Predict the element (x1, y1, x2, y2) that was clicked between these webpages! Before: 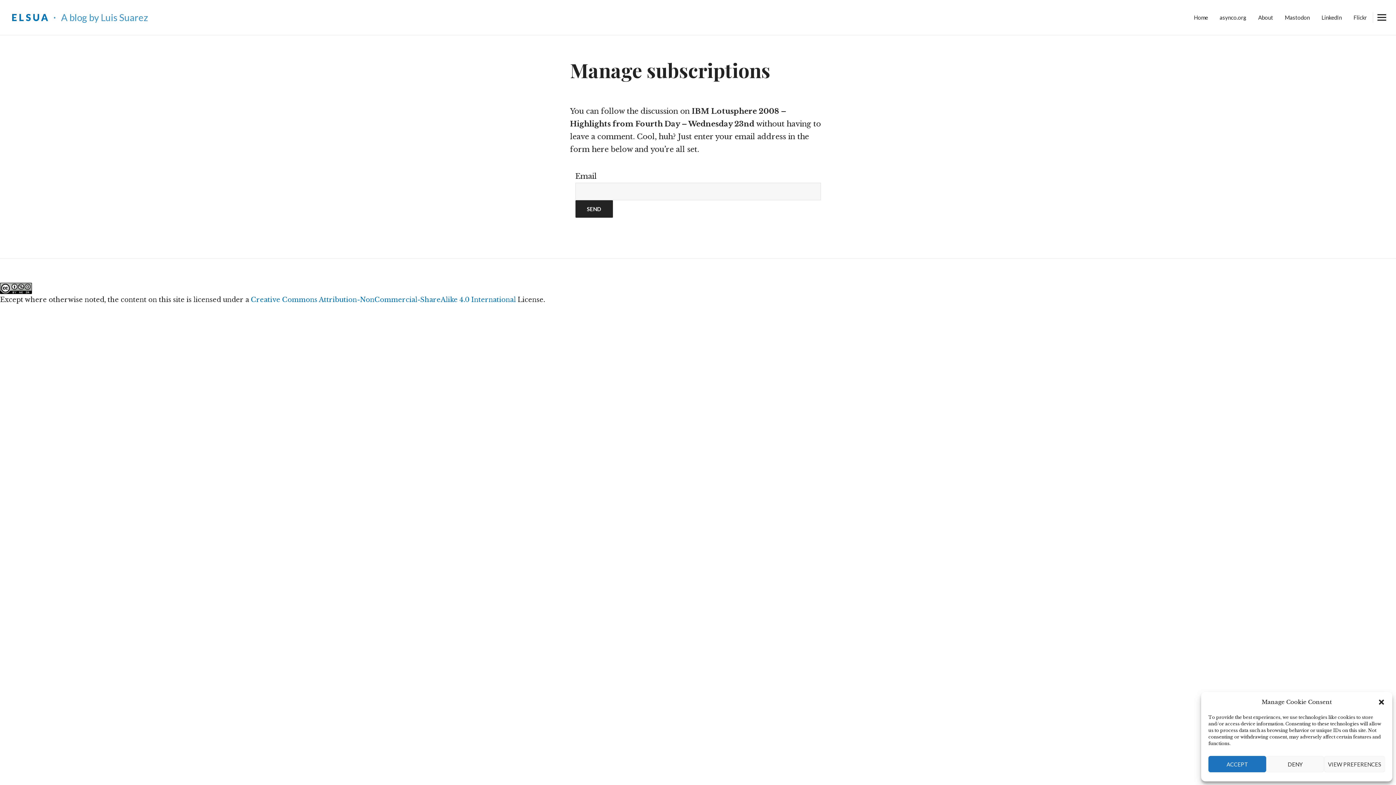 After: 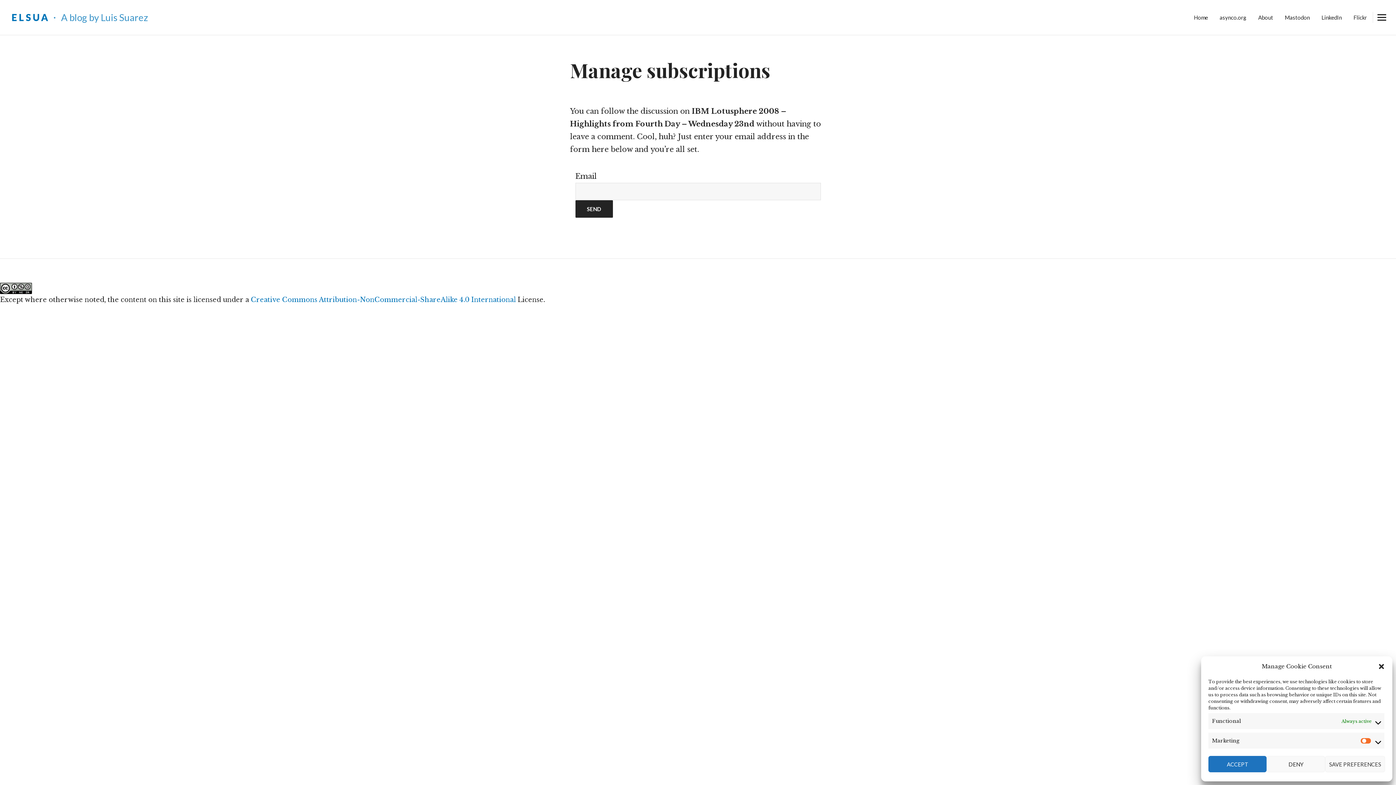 Action: bbox: (1324, 756, 1385, 772) label: VIEW PREFERENCES